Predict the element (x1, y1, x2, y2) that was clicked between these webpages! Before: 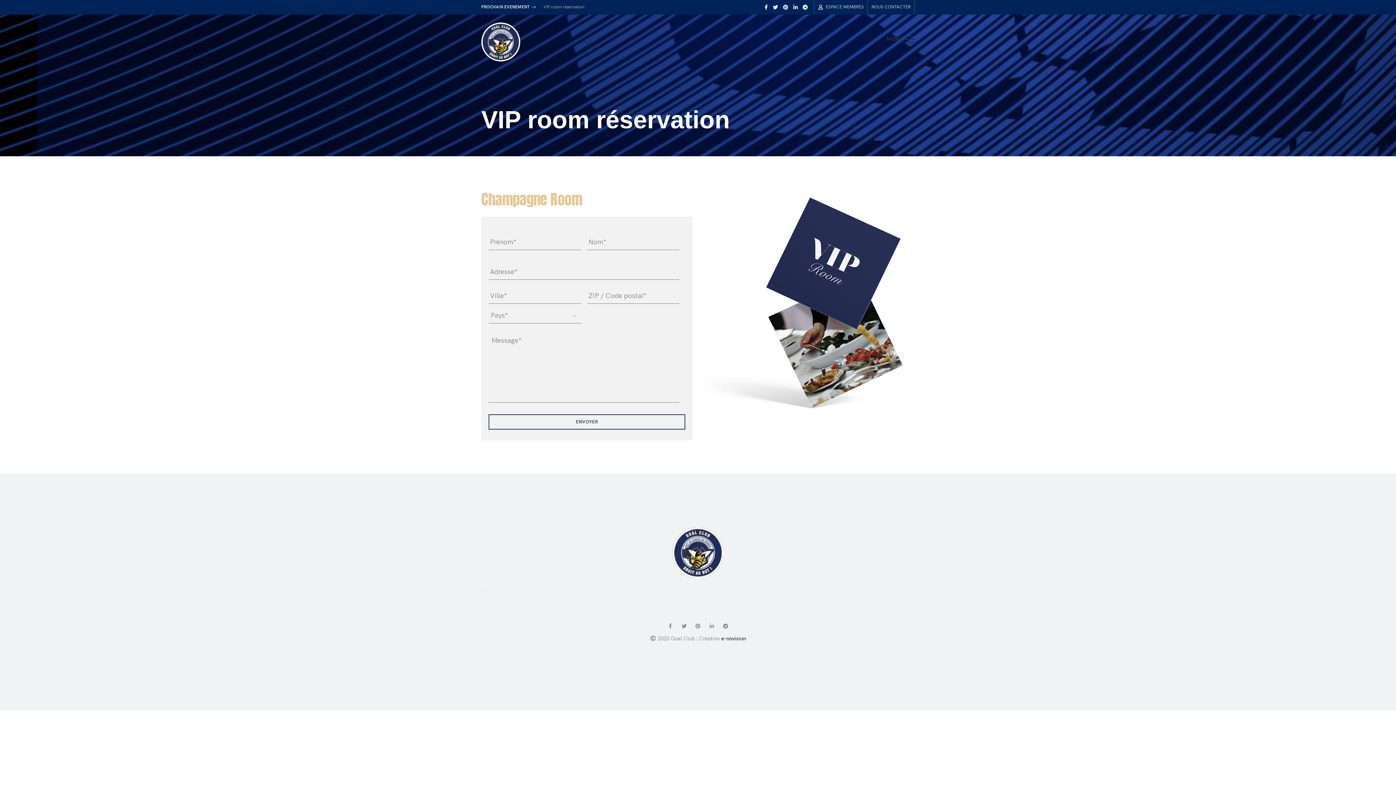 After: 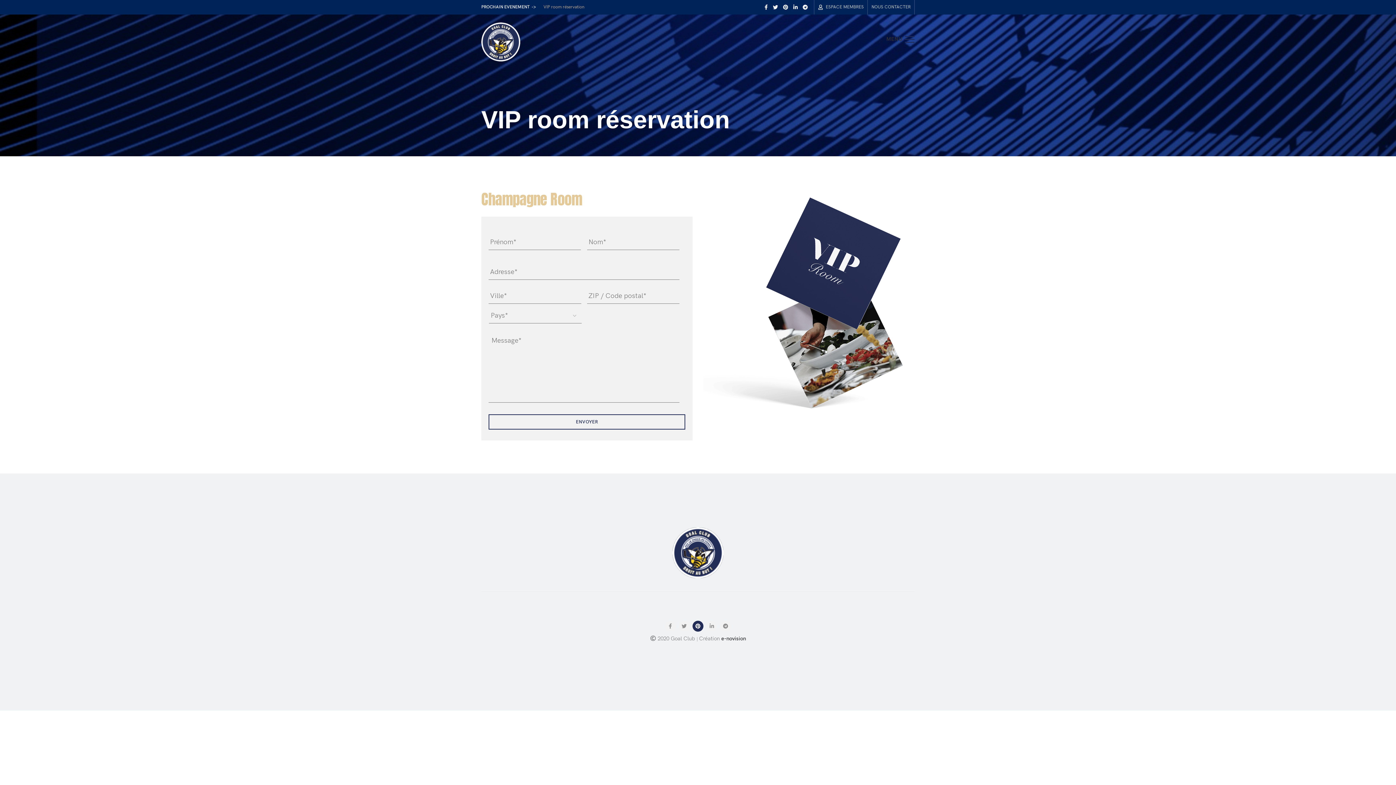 Action: label:  Pinterest bbox: (692, 621, 703, 632)